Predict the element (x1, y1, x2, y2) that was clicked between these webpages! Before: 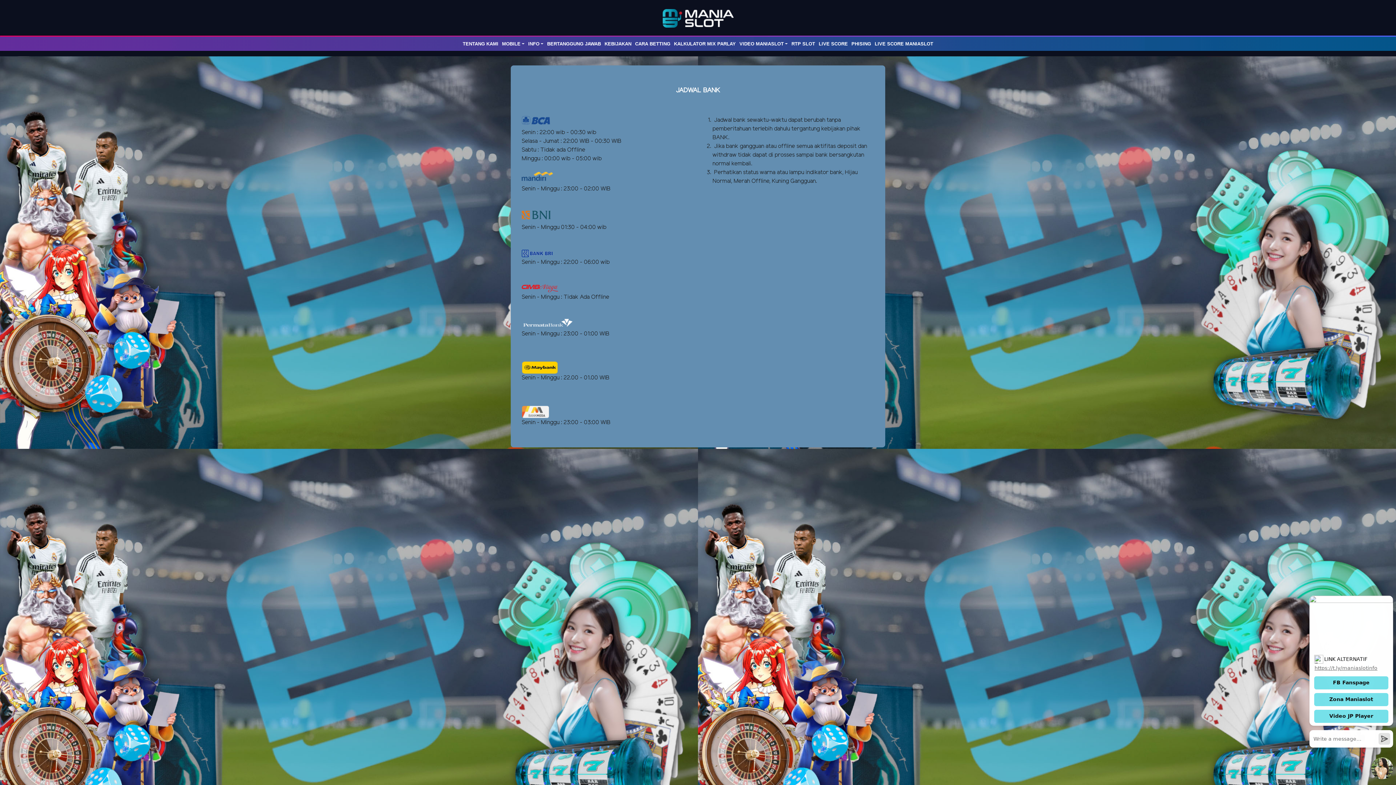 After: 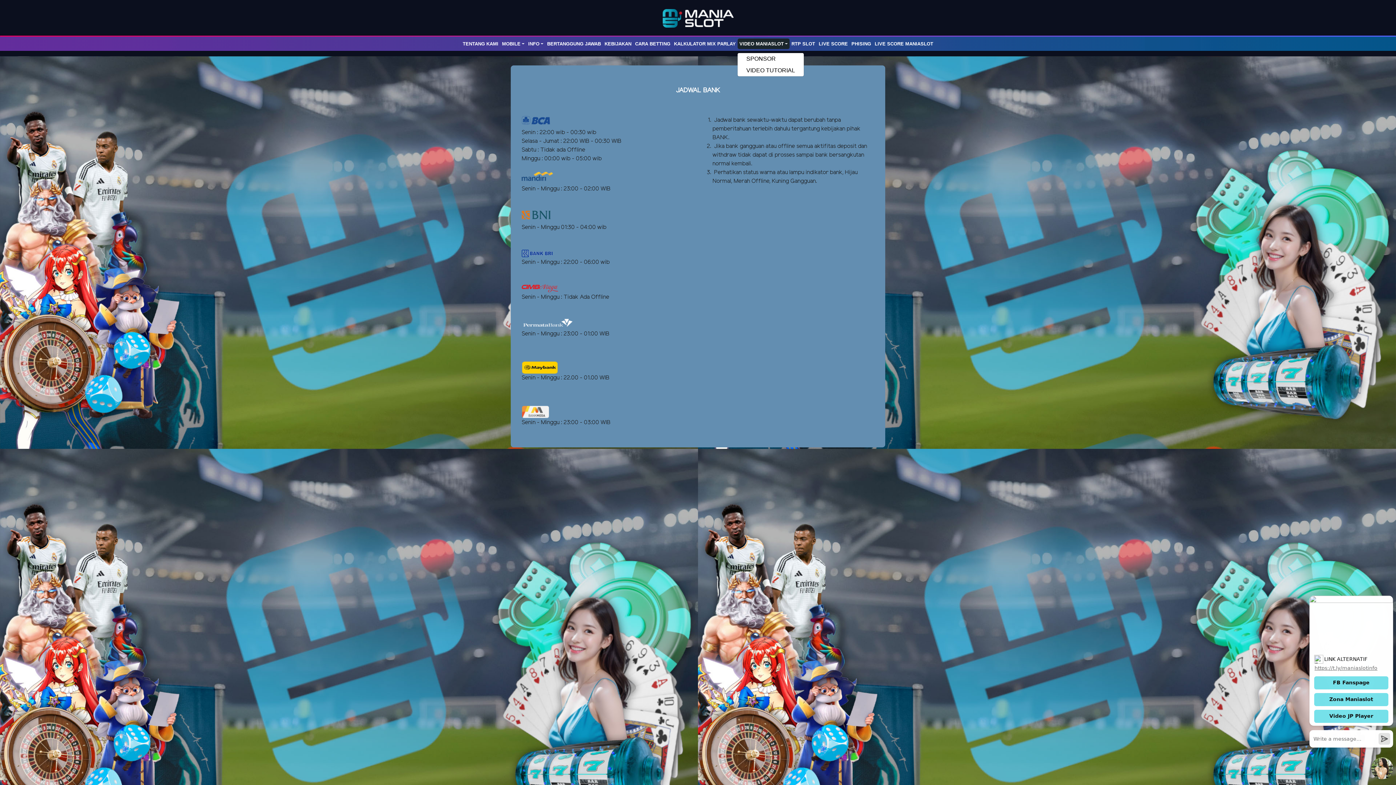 Action: bbox: (737, 38, 789, 49) label: VIDEO MANIASLOT